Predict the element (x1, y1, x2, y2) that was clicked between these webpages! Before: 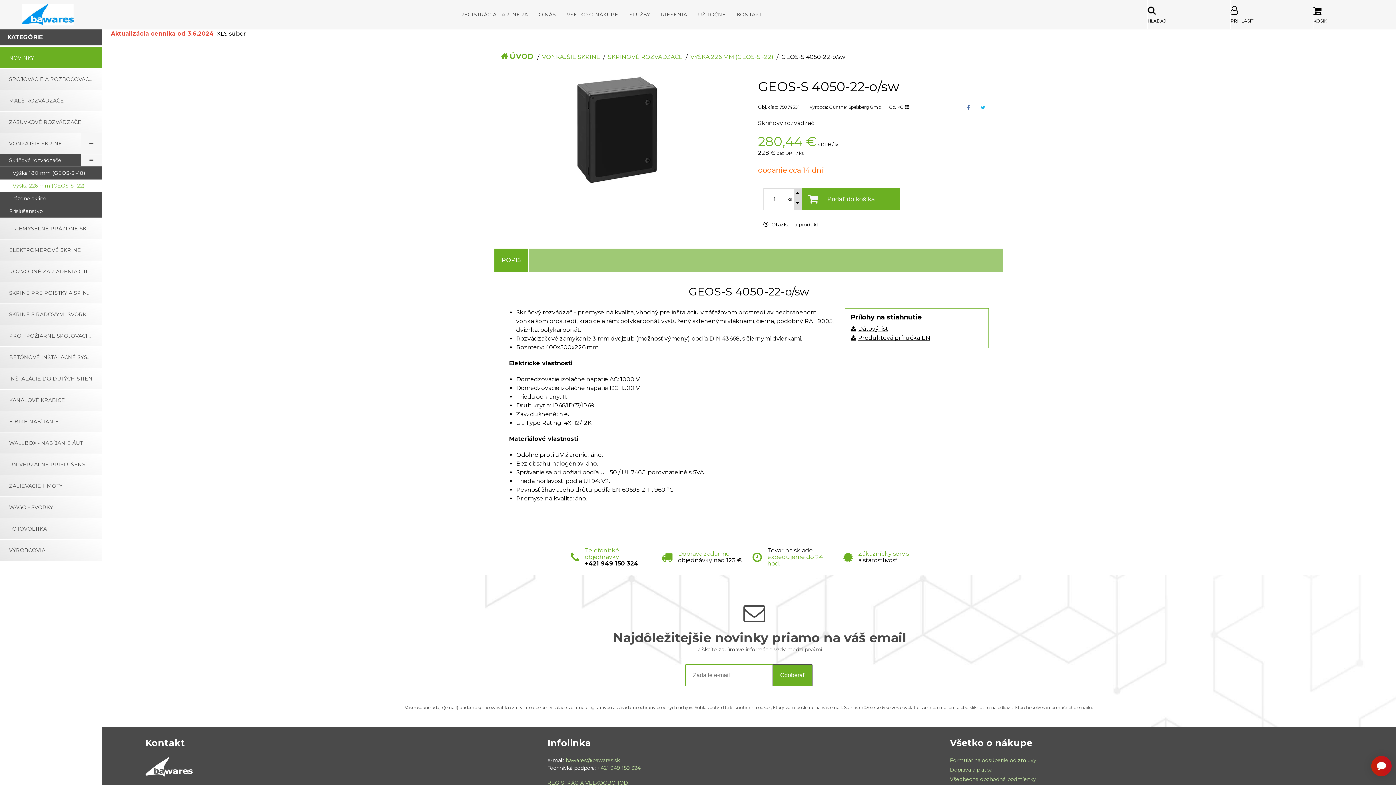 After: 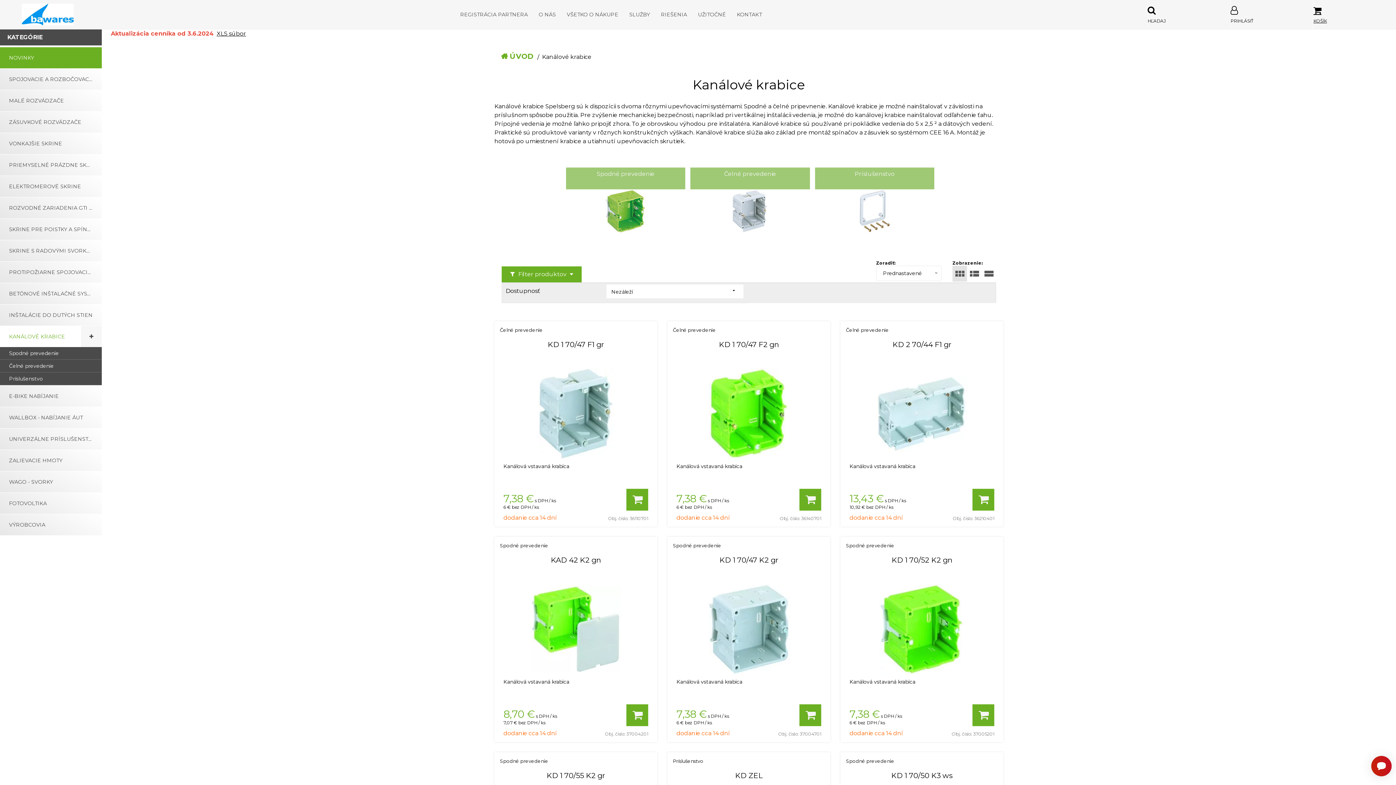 Action: label: KANÁLOVÉ KRABICE bbox: (0, 389, 101, 410)